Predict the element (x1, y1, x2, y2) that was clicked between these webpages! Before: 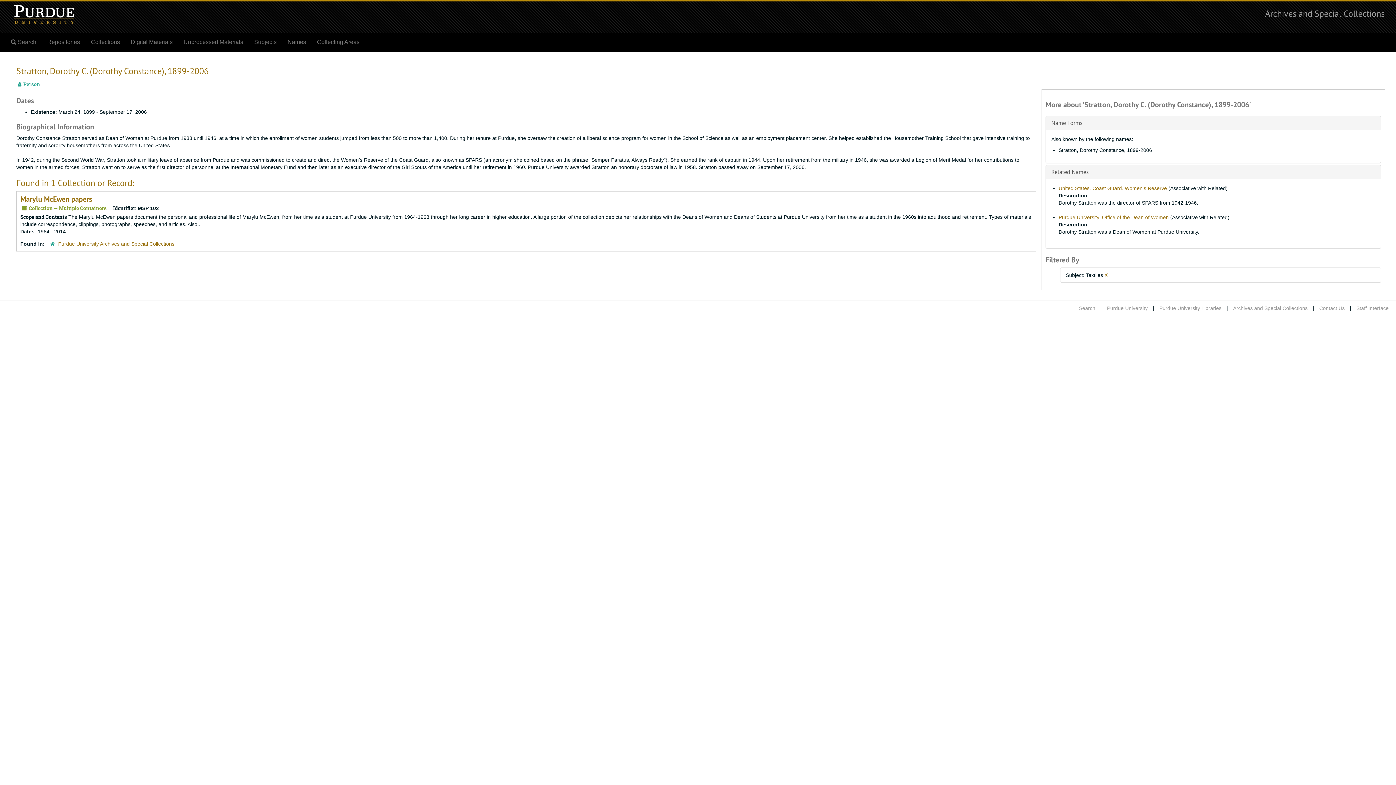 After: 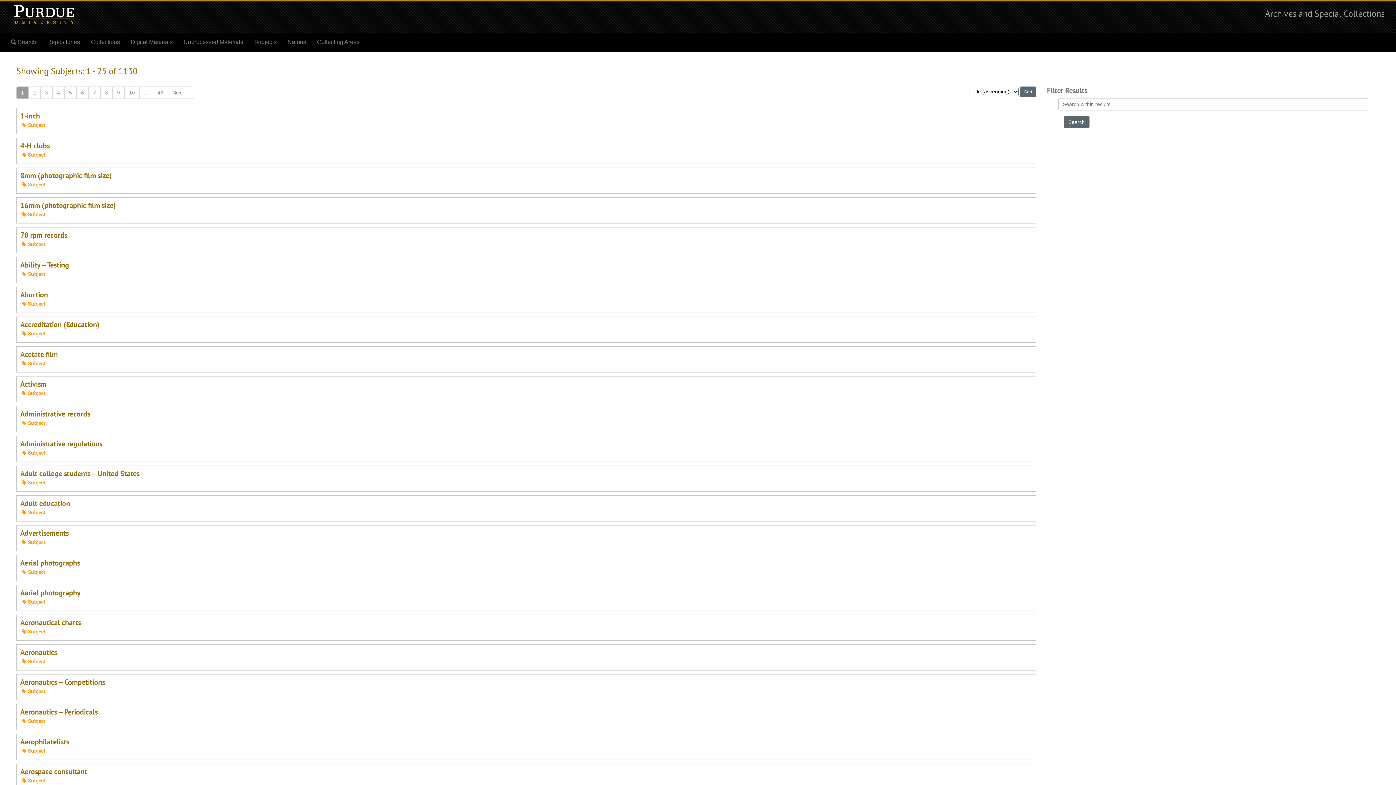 Action: bbox: (248, 33, 282, 51) label: Subjects